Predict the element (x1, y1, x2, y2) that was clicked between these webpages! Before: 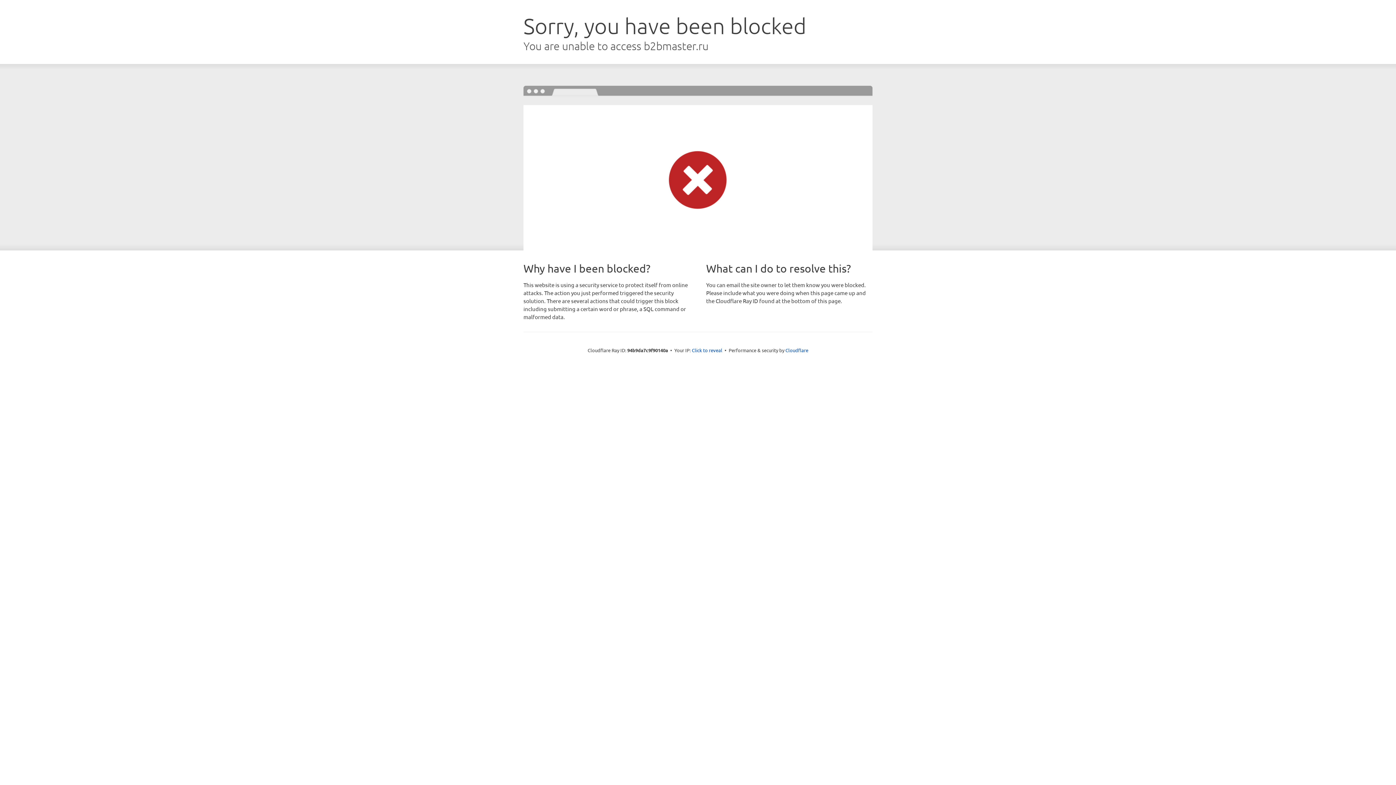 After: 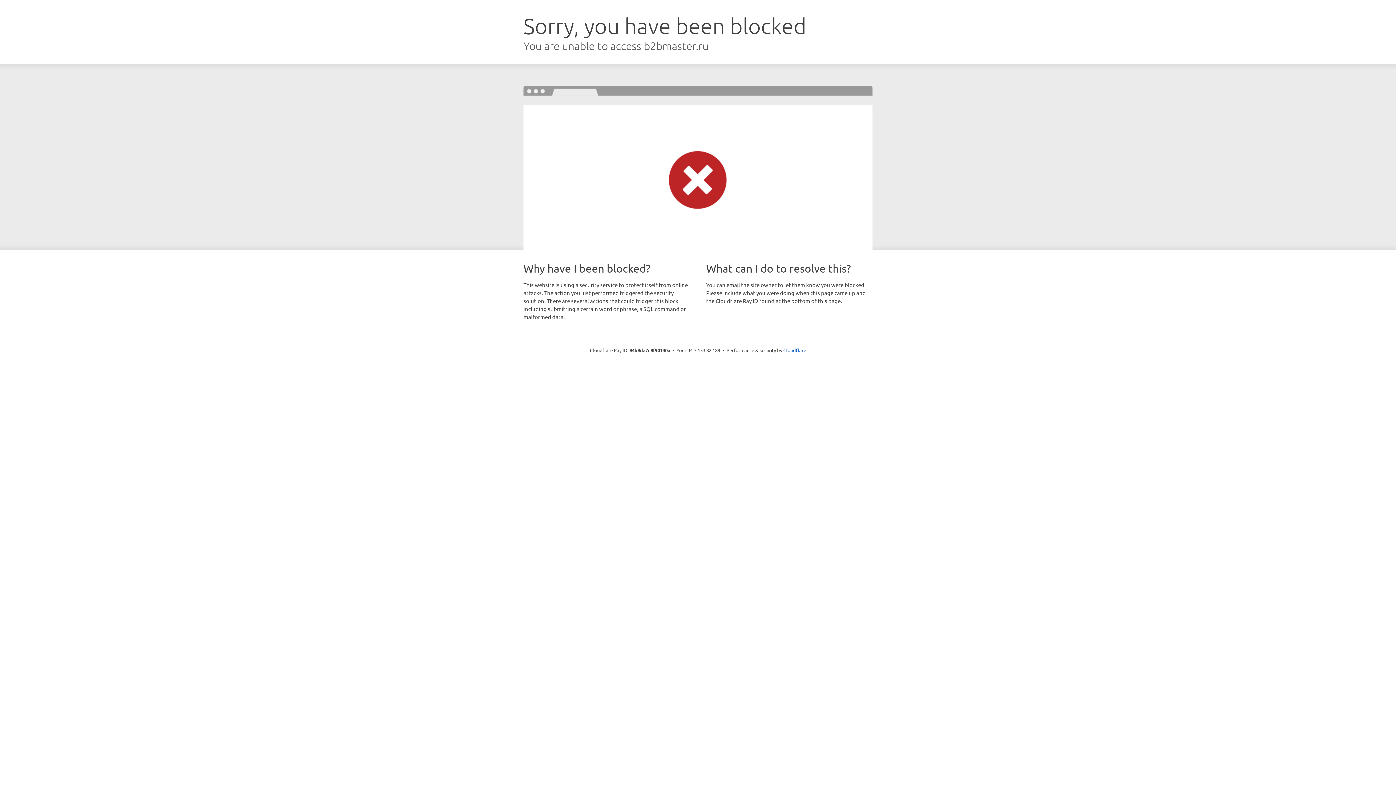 Action: label: Click to reveal bbox: (692, 346, 722, 353)